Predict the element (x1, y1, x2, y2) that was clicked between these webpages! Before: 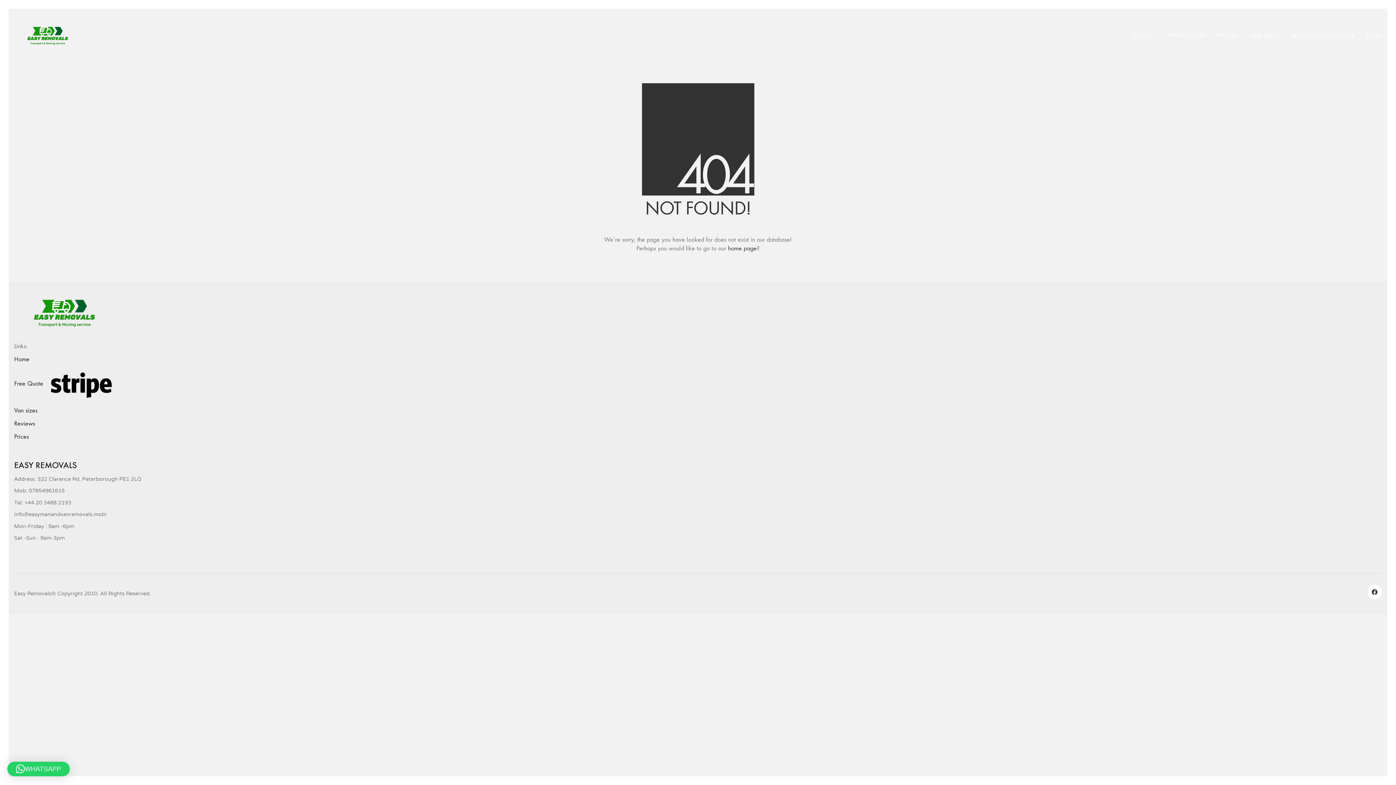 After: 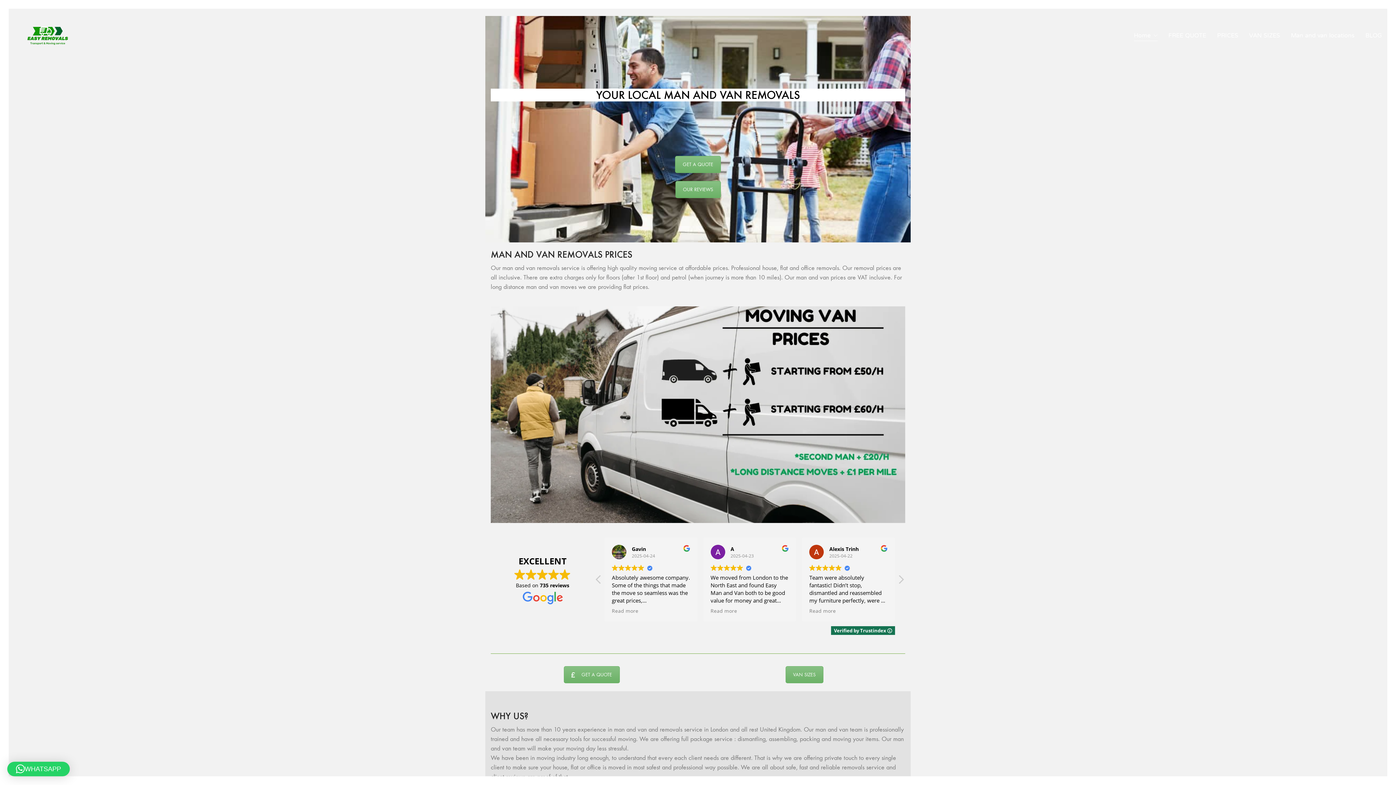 Action: bbox: (14, 26, 86, 45) label: Go to homepage